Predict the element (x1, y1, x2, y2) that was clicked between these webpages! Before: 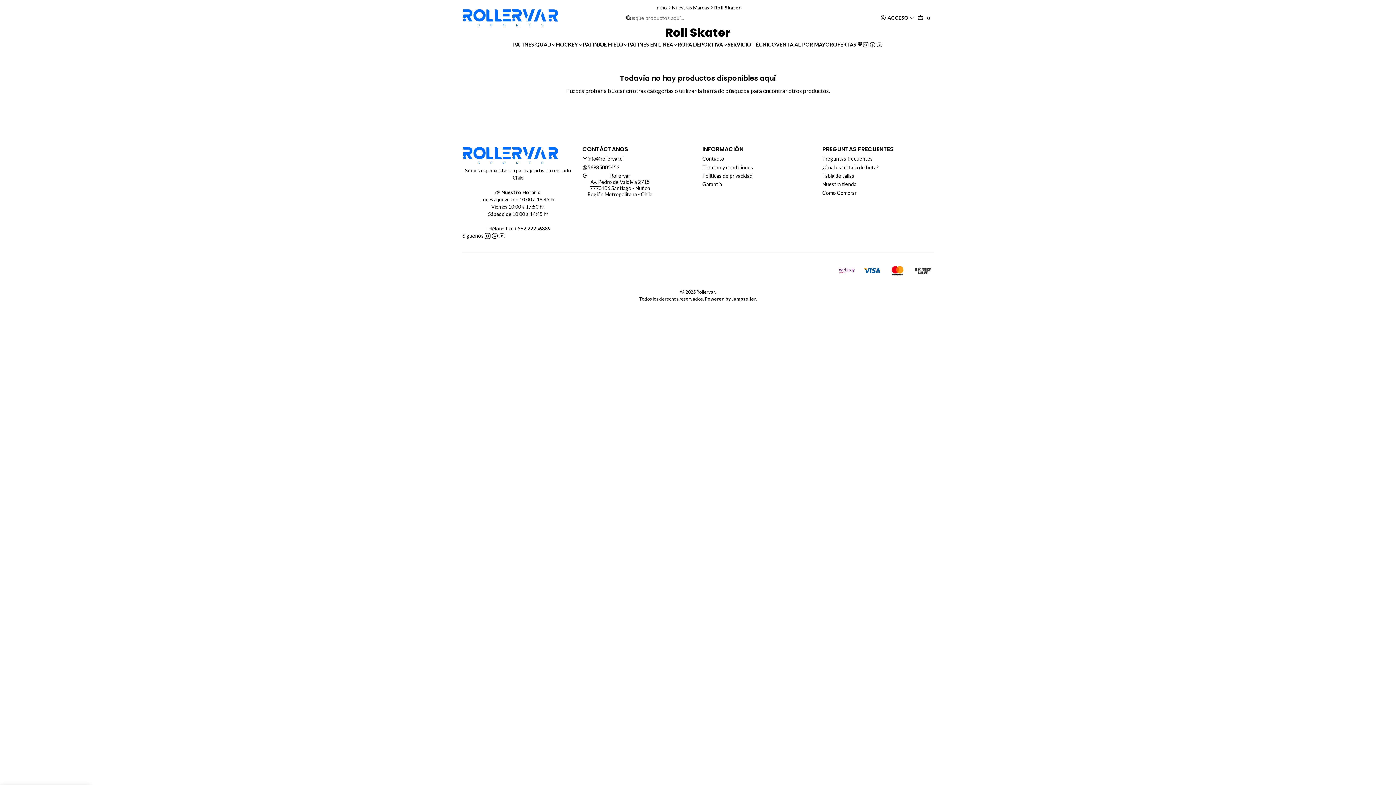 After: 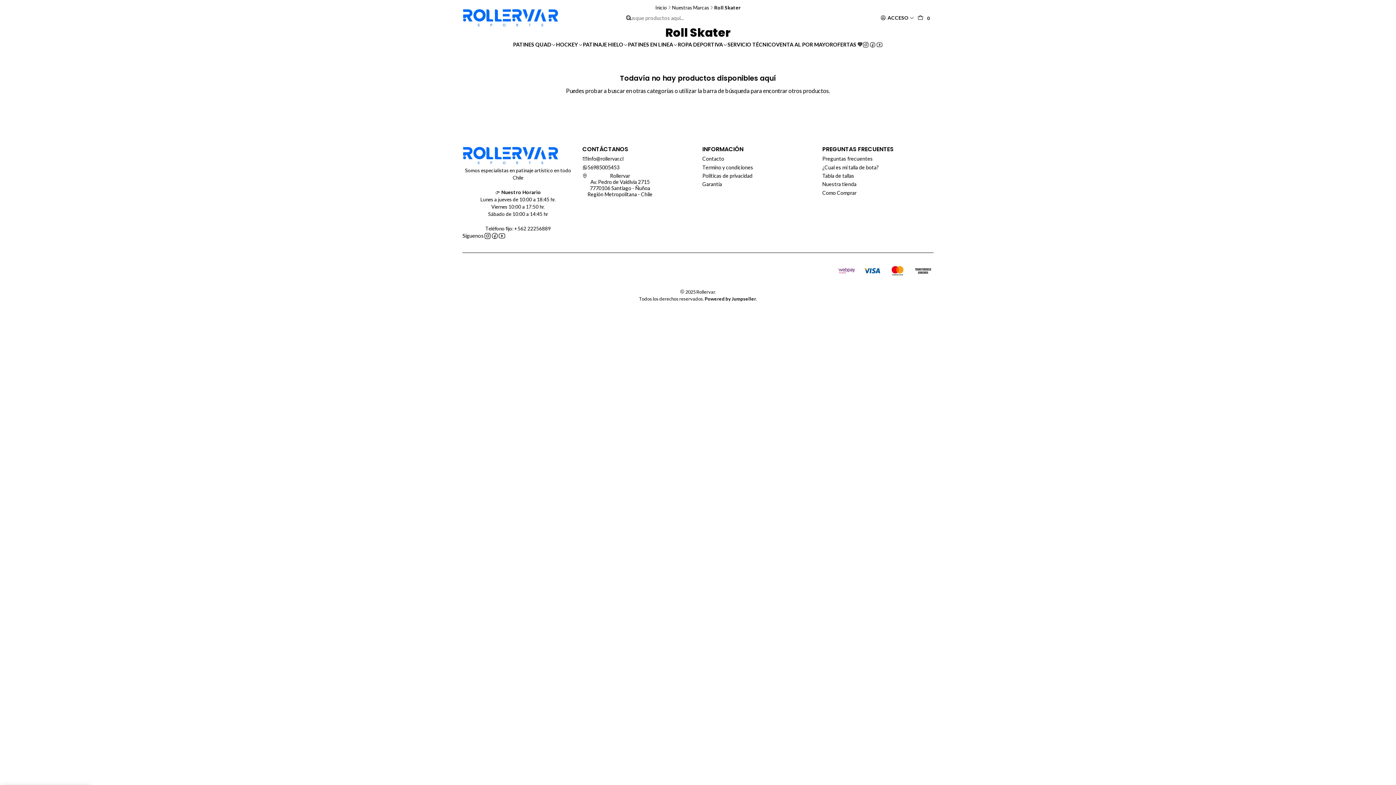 Action: bbox: (876, 35, 883, 53)